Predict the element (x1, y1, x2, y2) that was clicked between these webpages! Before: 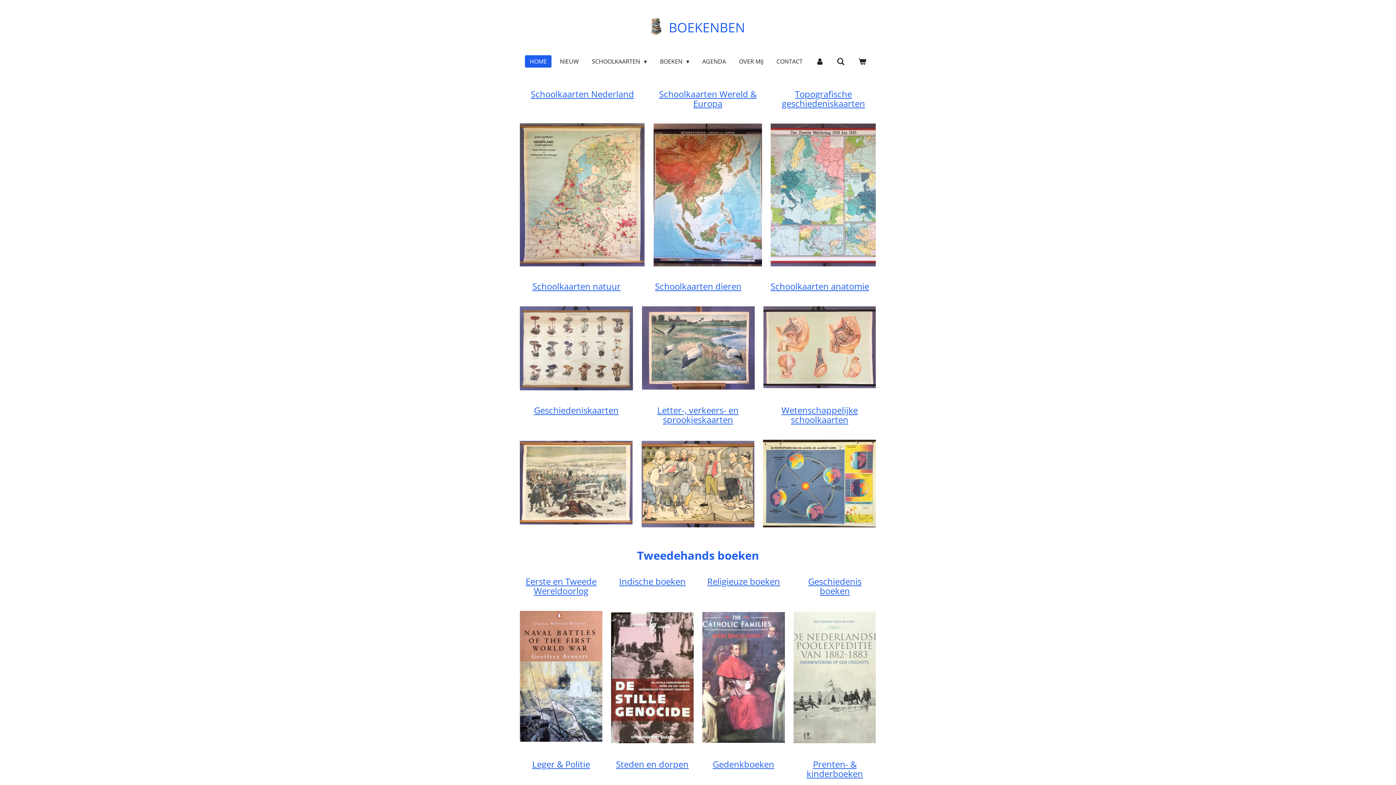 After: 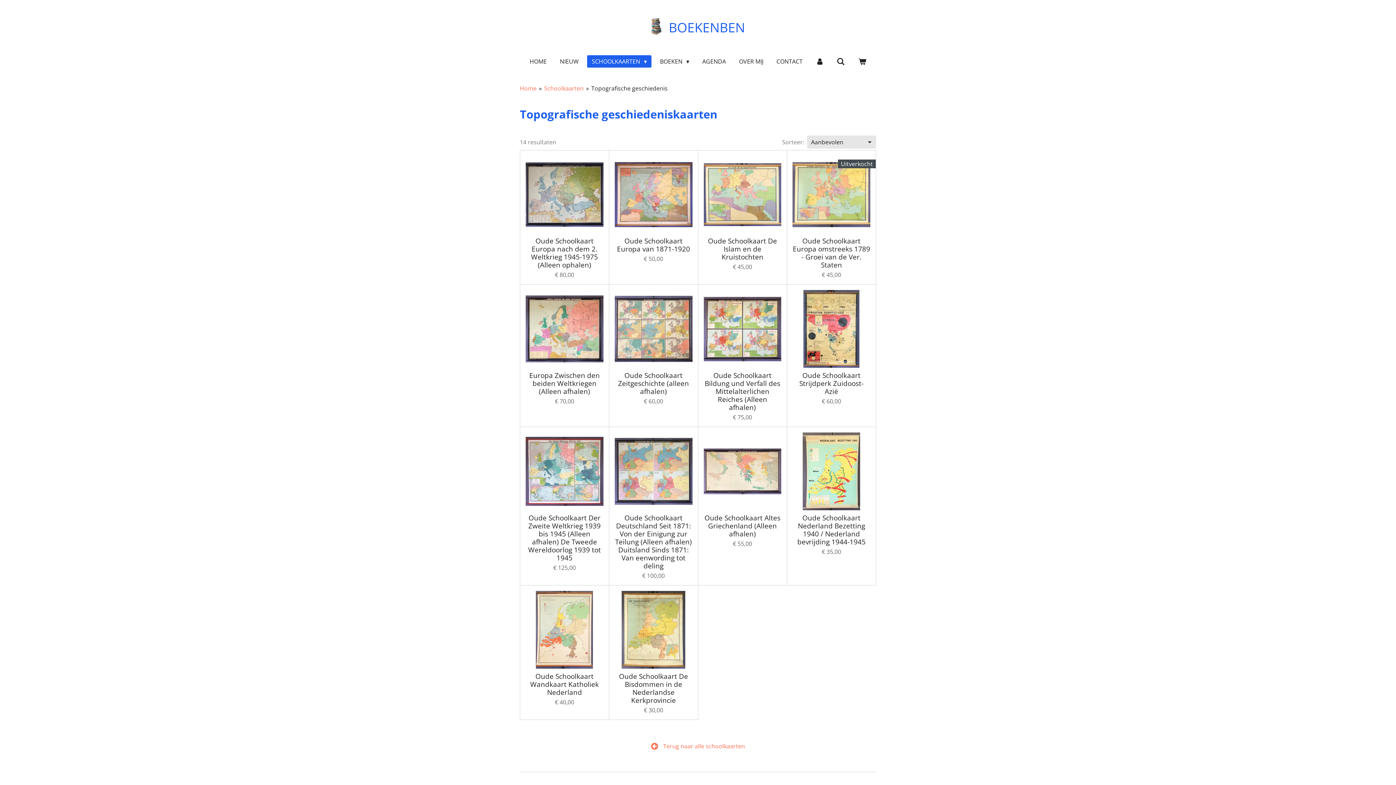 Action: bbox: (771, 123, 876, 266)